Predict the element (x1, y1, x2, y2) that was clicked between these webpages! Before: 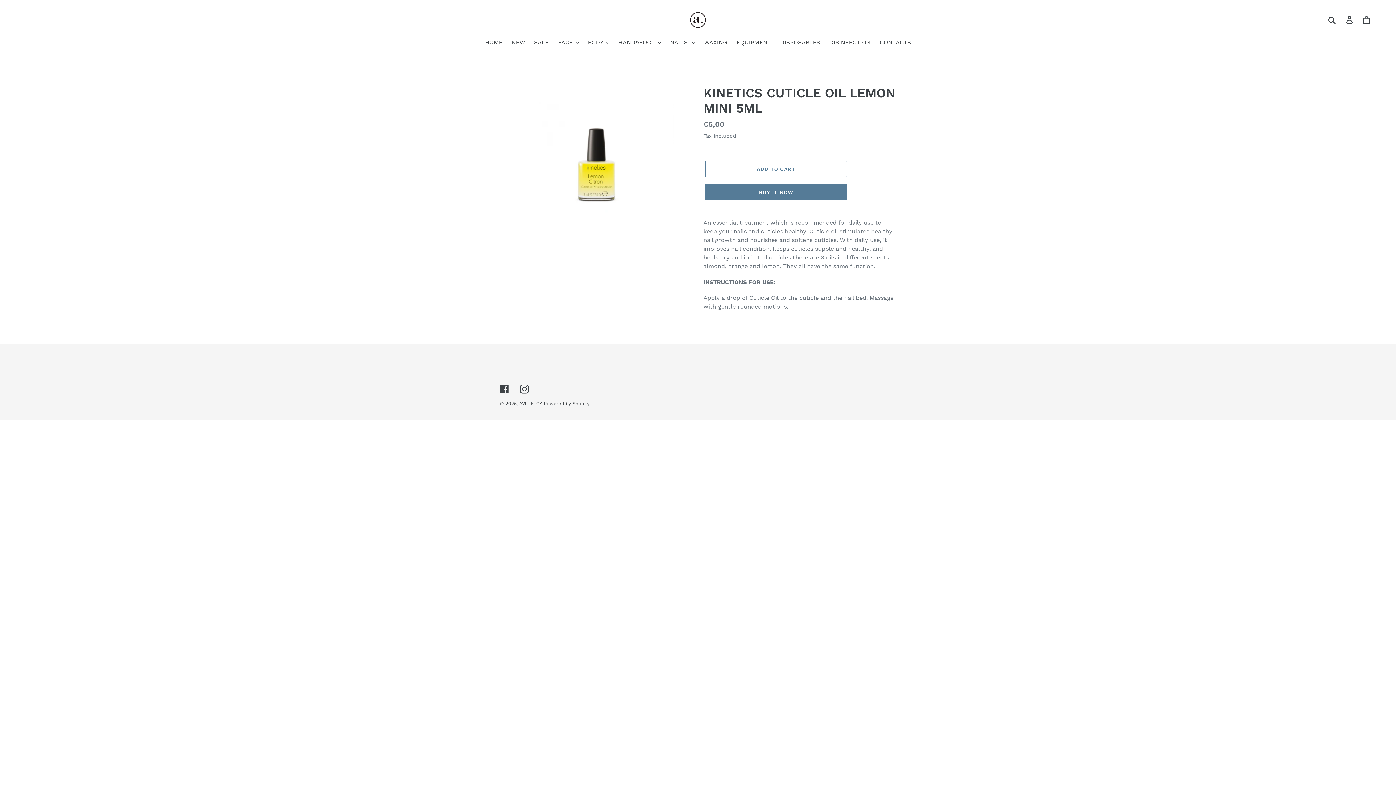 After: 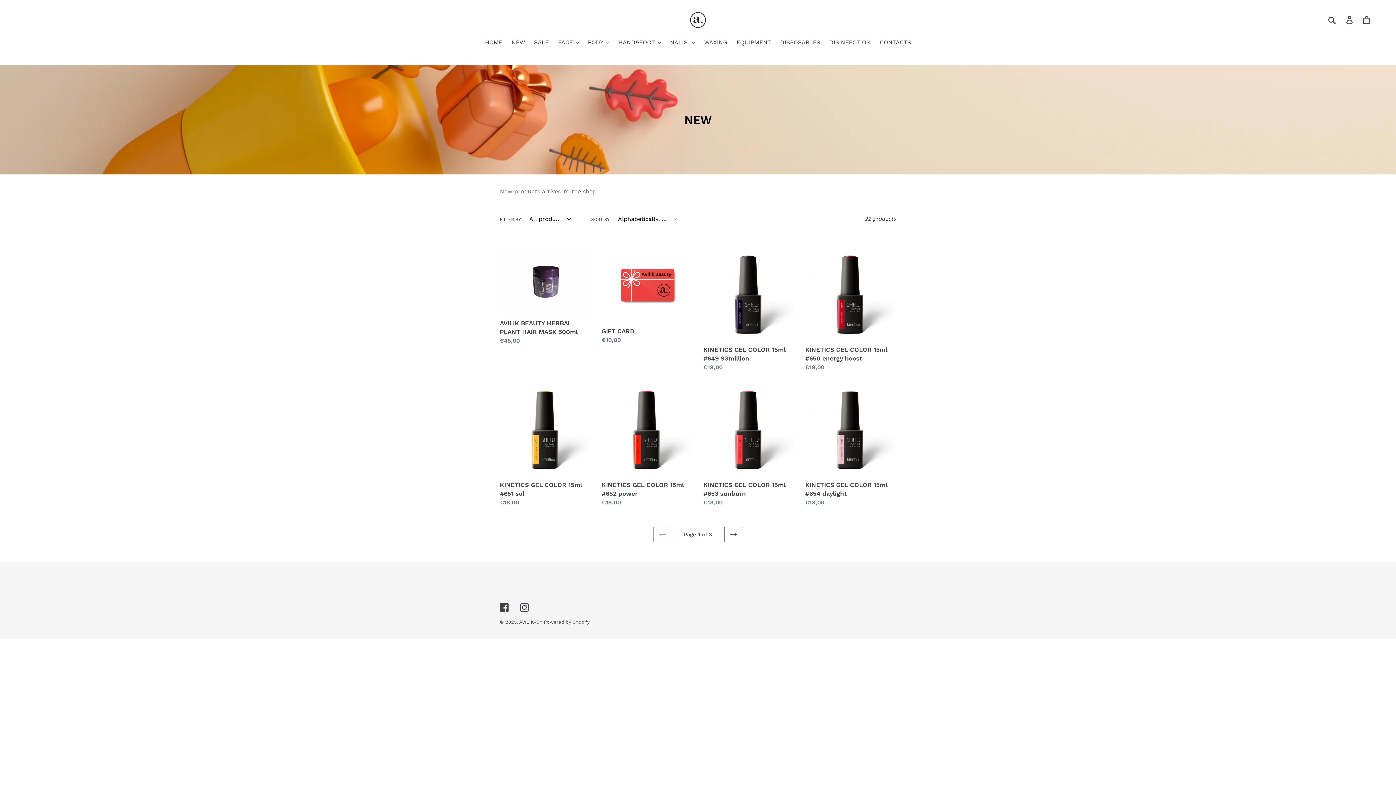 Action: label: NEW bbox: (508, 38, 528, 48)